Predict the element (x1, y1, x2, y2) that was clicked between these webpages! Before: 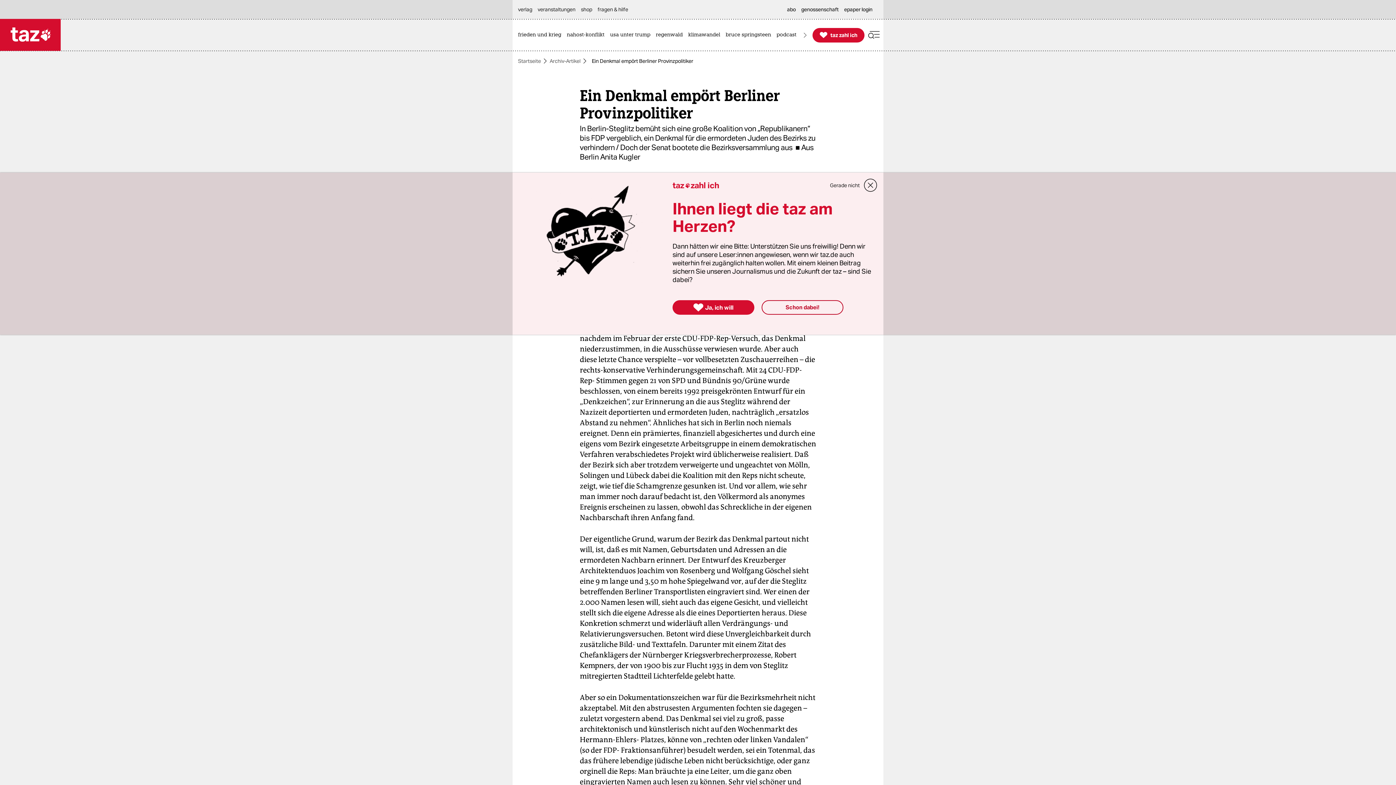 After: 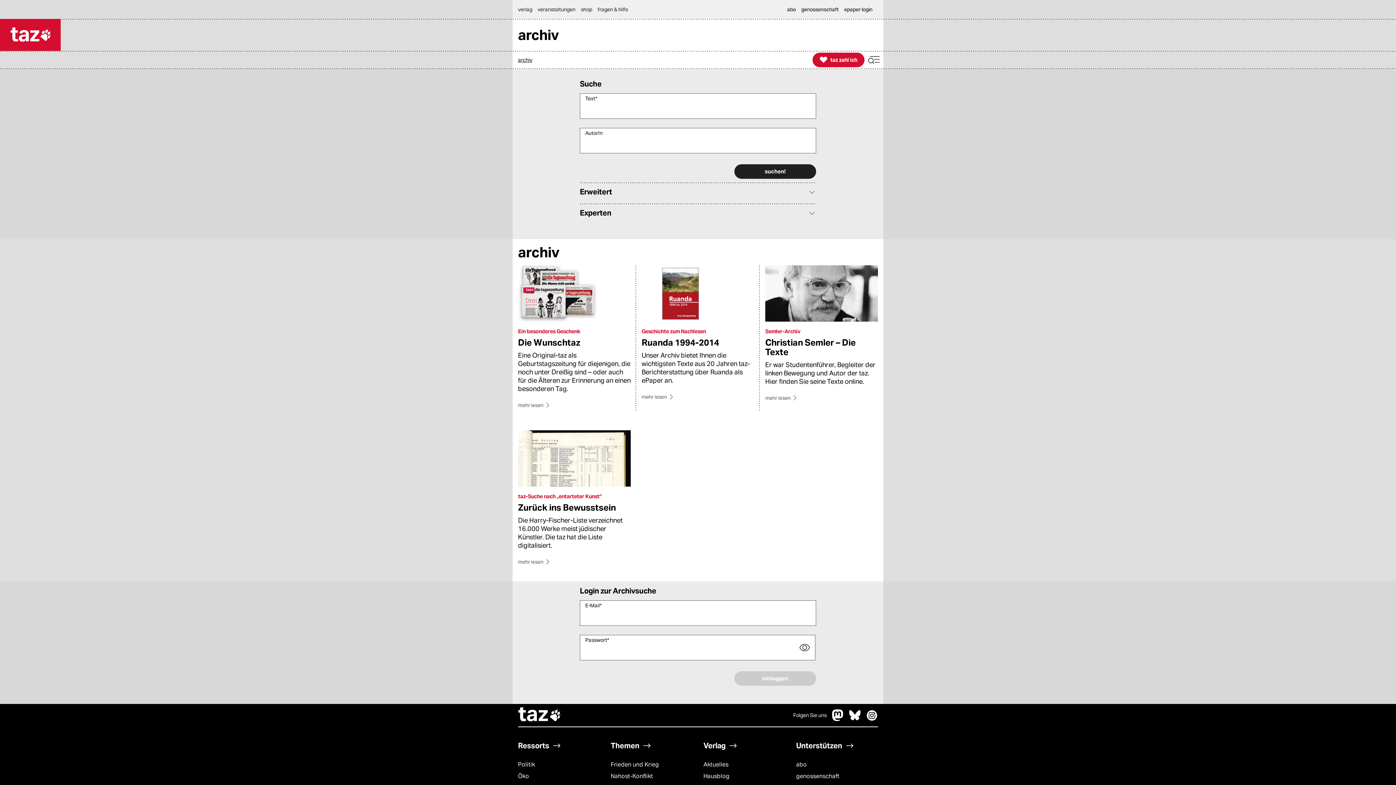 Action: label: Archiv-Artikel bbox: (549, 58, 580, 63)